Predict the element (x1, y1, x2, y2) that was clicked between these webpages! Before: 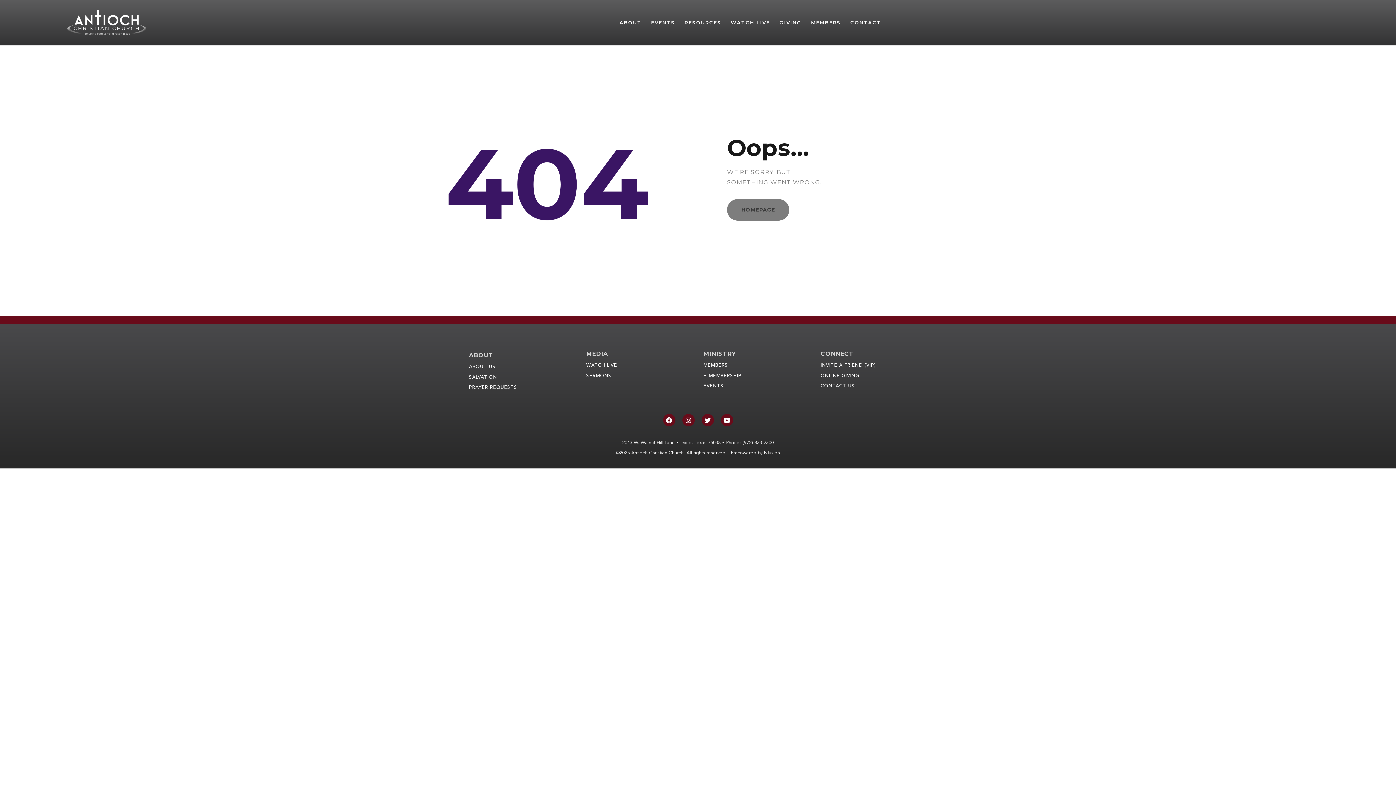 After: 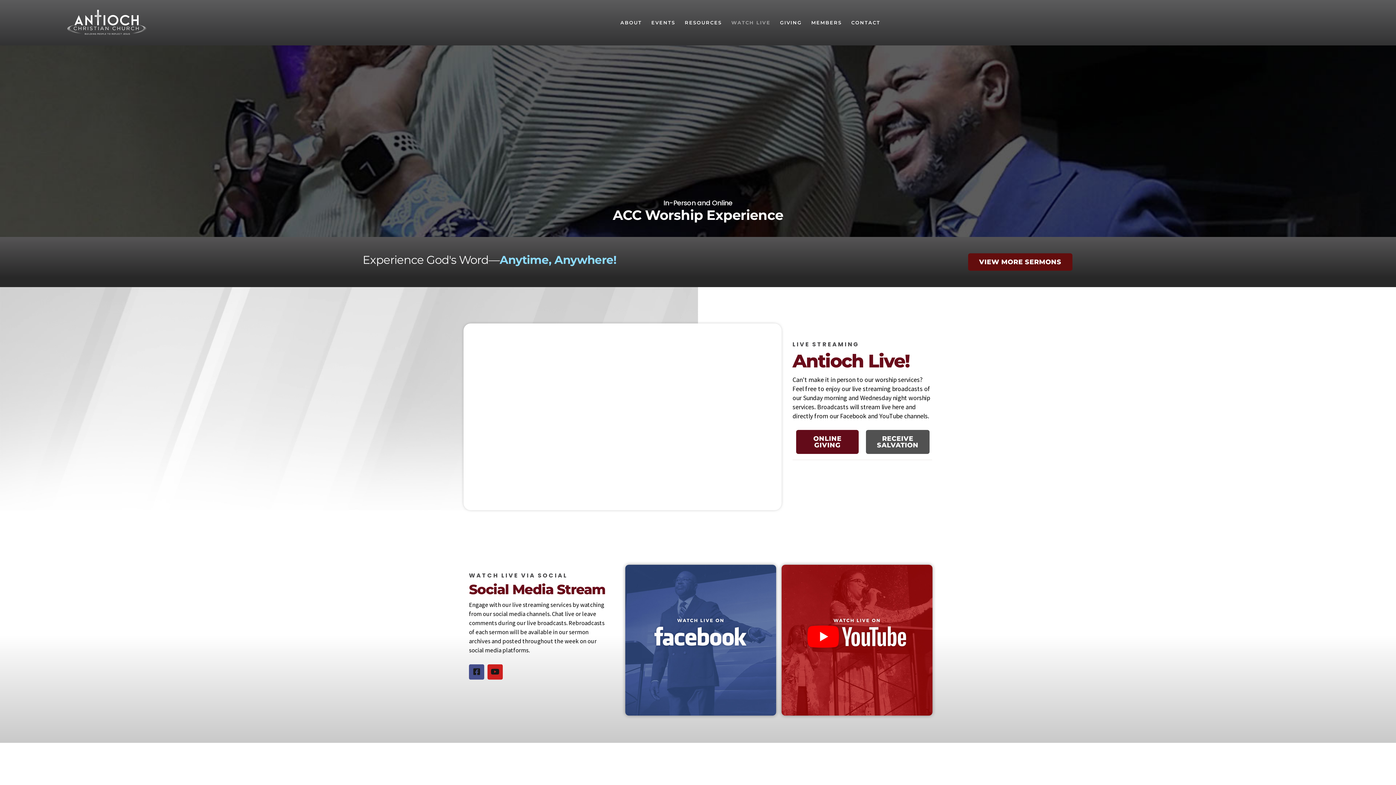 Action: label: WATCH LIVE bbox: (586, 363, 617, 367)